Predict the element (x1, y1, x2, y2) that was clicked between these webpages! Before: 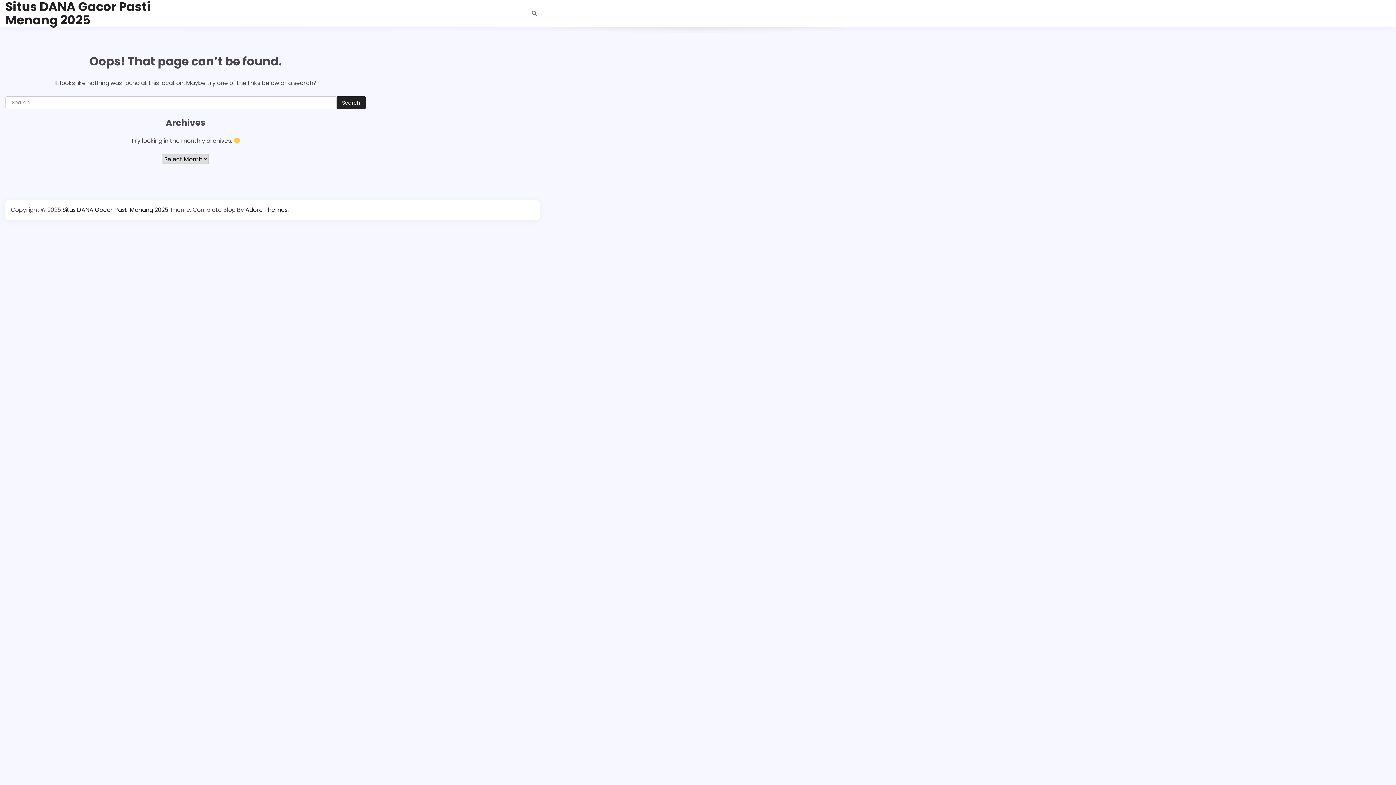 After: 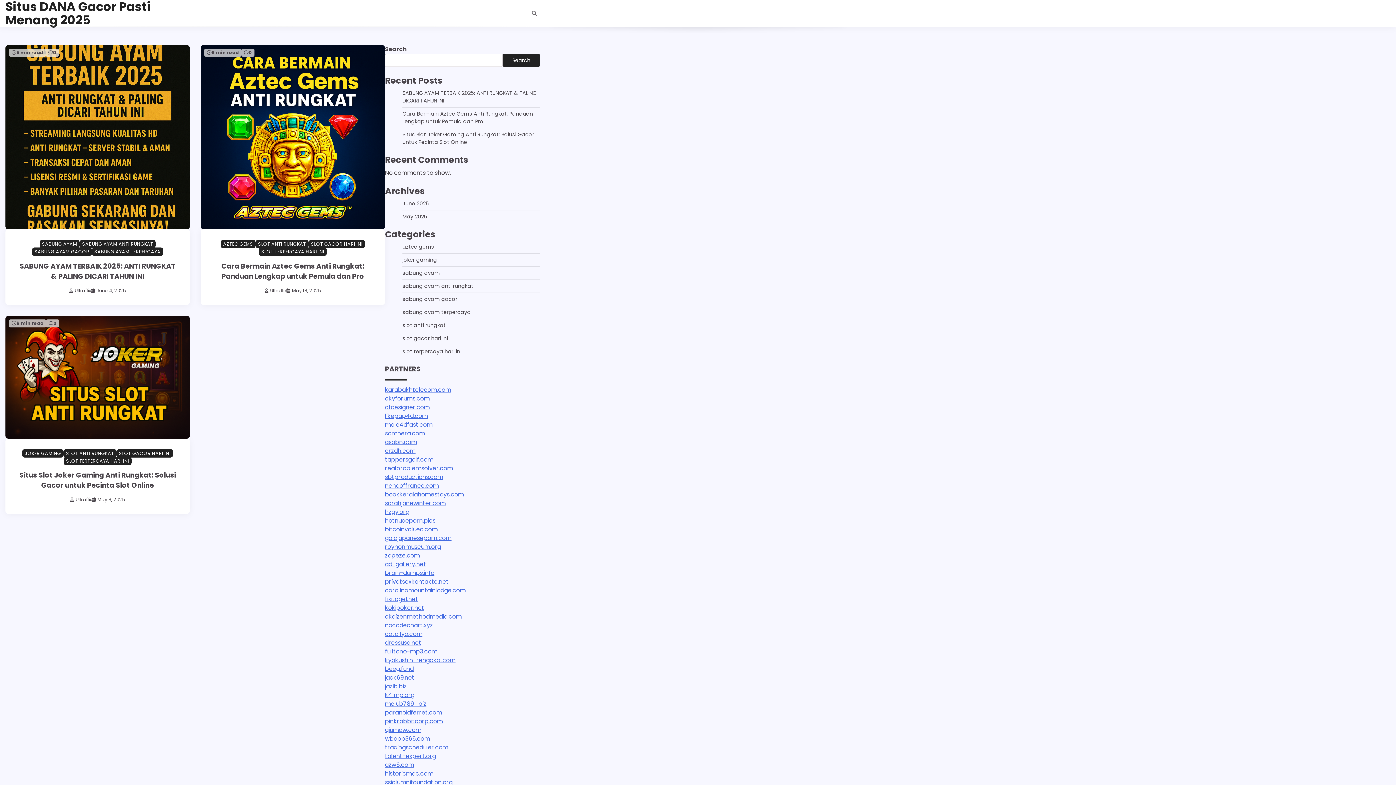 Action: bbox: (5, -1, 150, 28) label: Situs DANA Gacor Pasti Menang 2025